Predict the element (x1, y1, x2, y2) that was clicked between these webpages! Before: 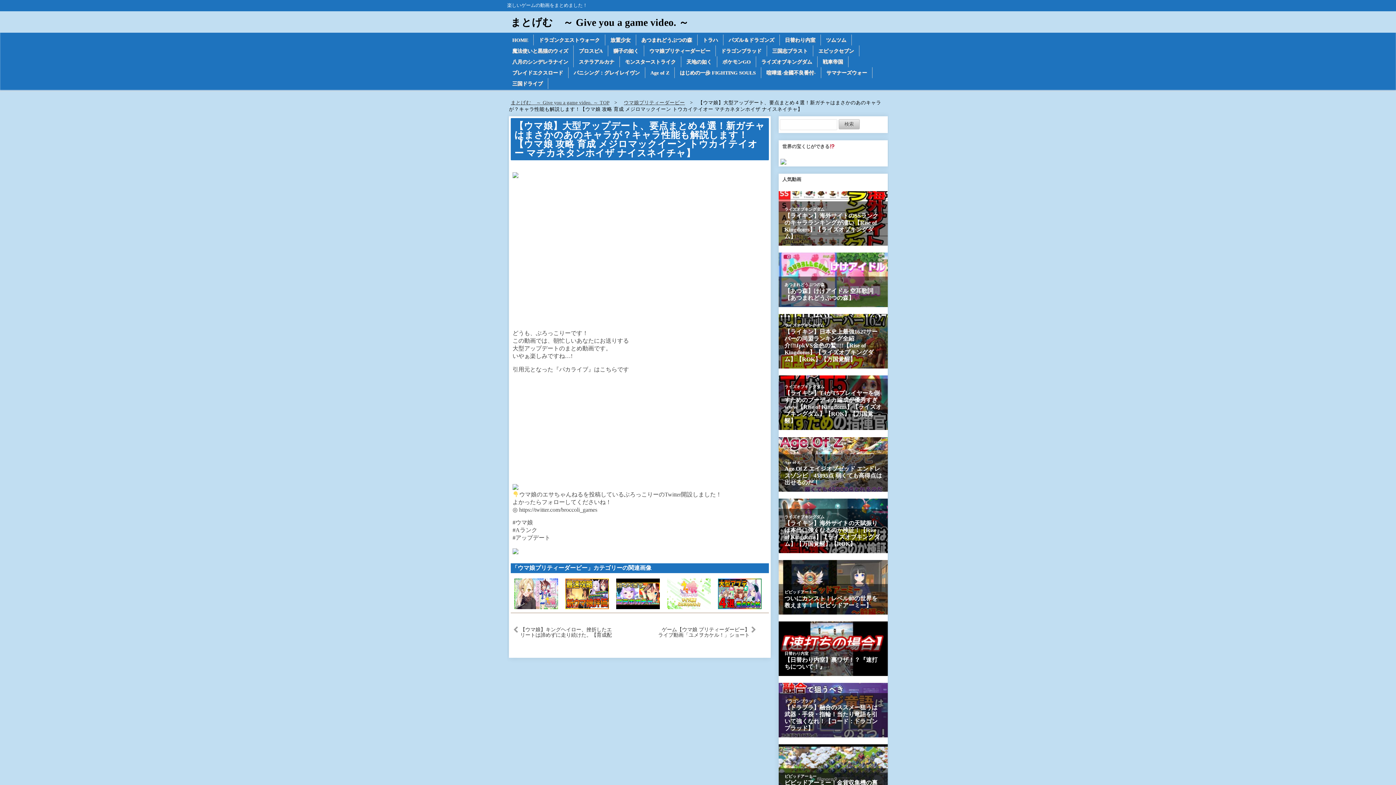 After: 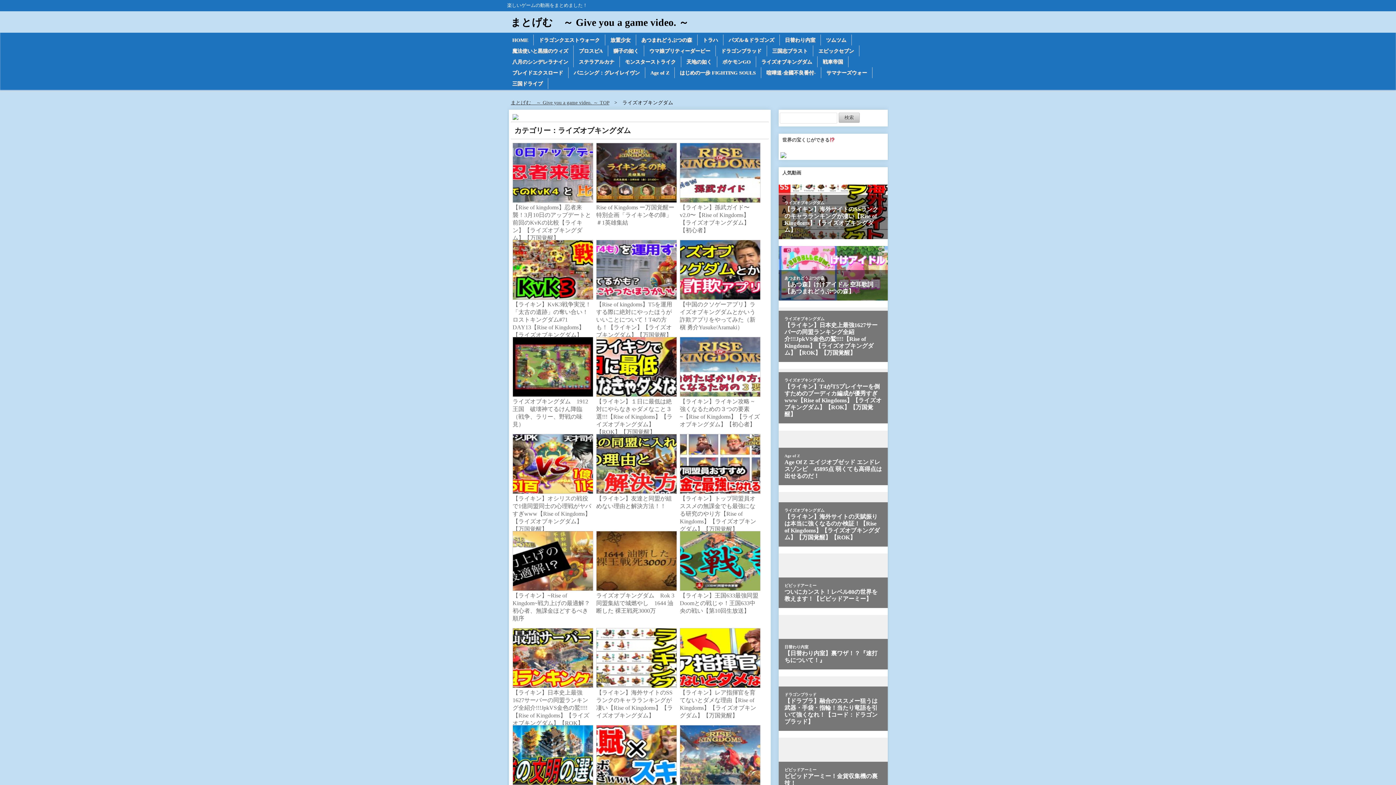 Action: bbox: (756, 56, 817, 67) label: ライズオブキングダム